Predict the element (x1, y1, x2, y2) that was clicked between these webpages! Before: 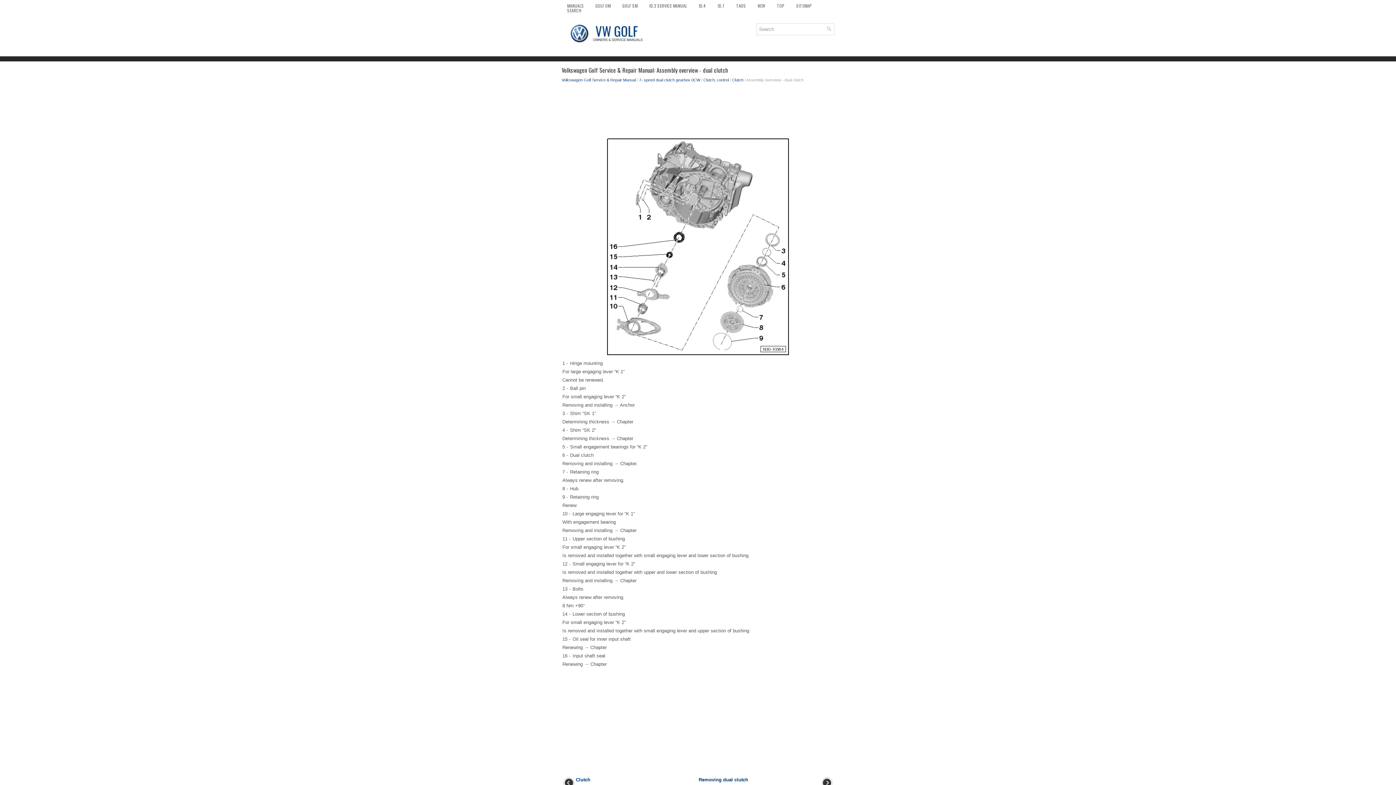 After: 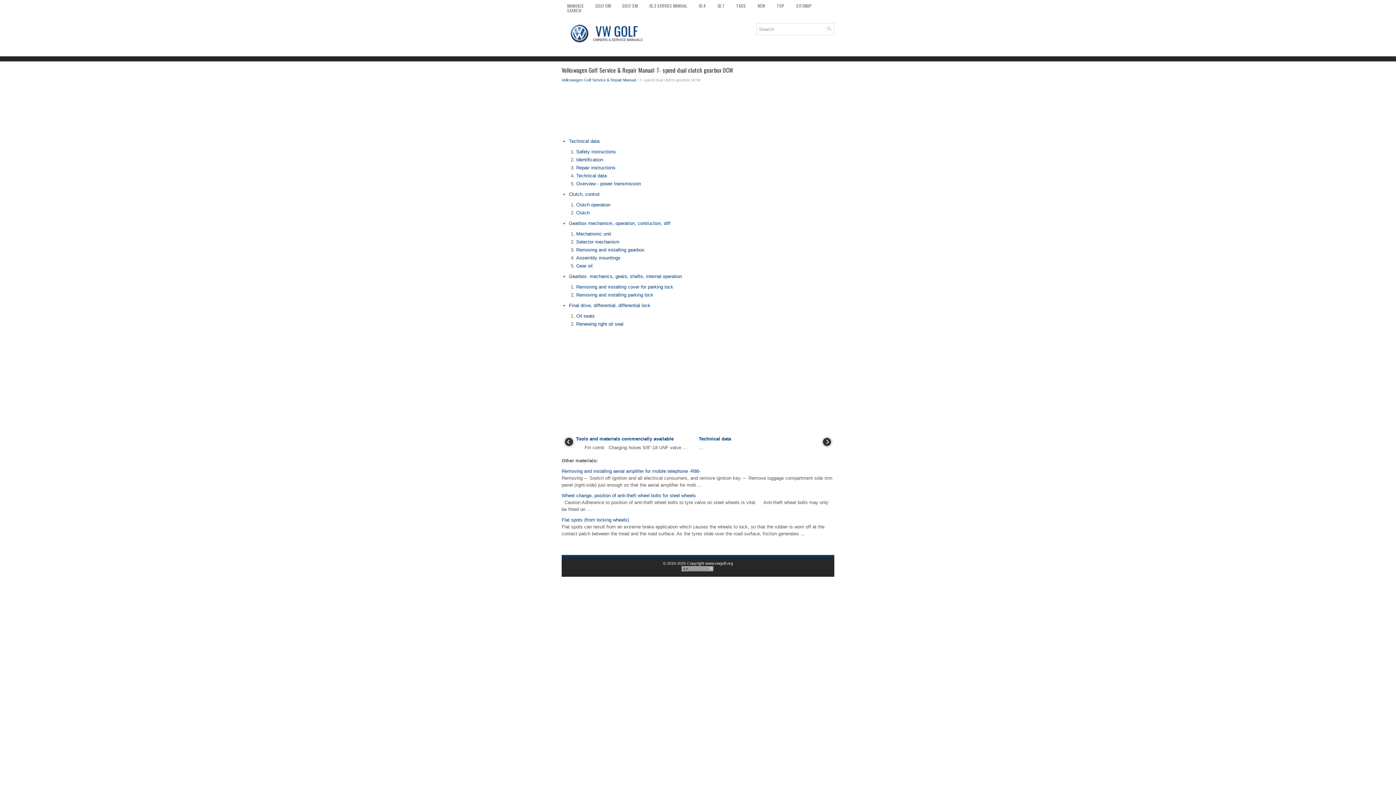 Action: label: 7- speed dual clutch gearbox 0CW bbox: (639, 77, 700, 82)